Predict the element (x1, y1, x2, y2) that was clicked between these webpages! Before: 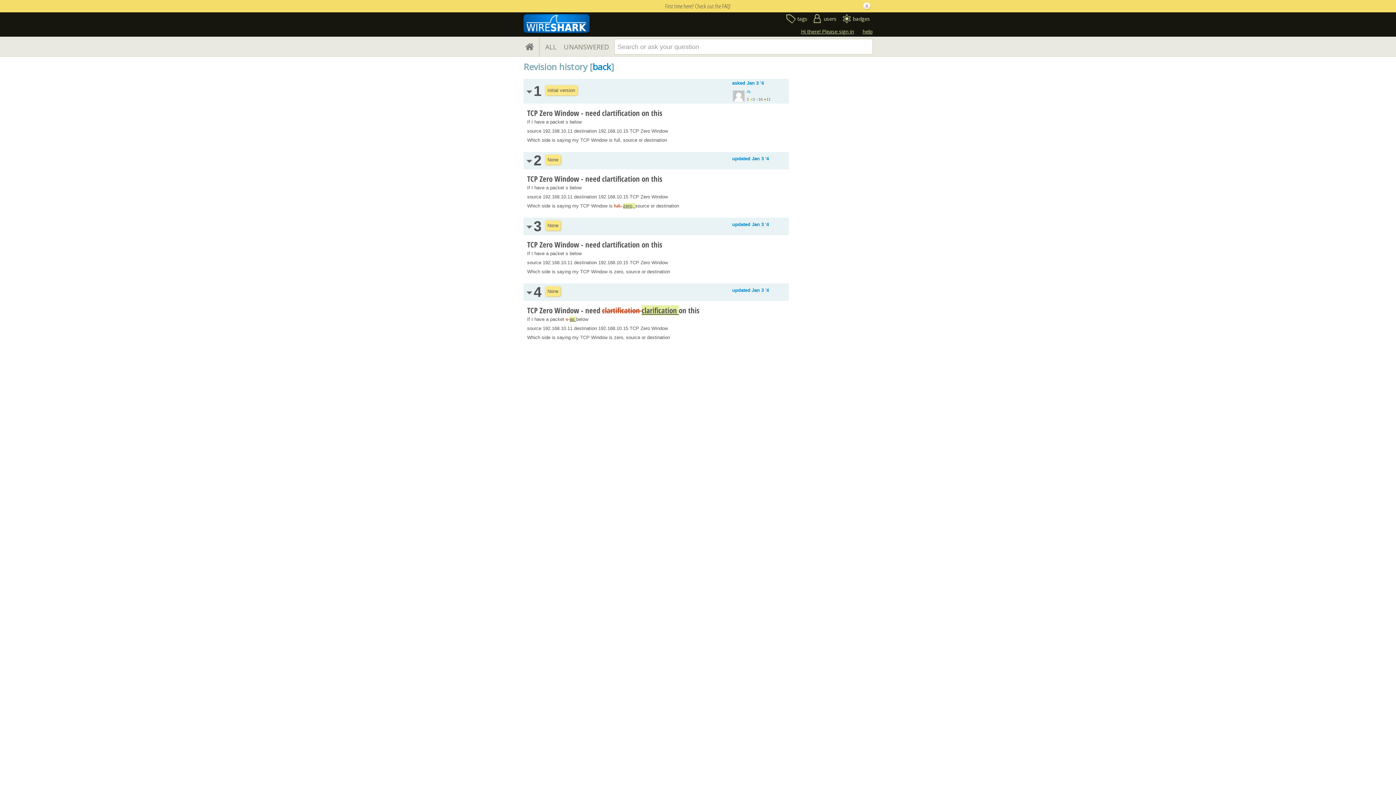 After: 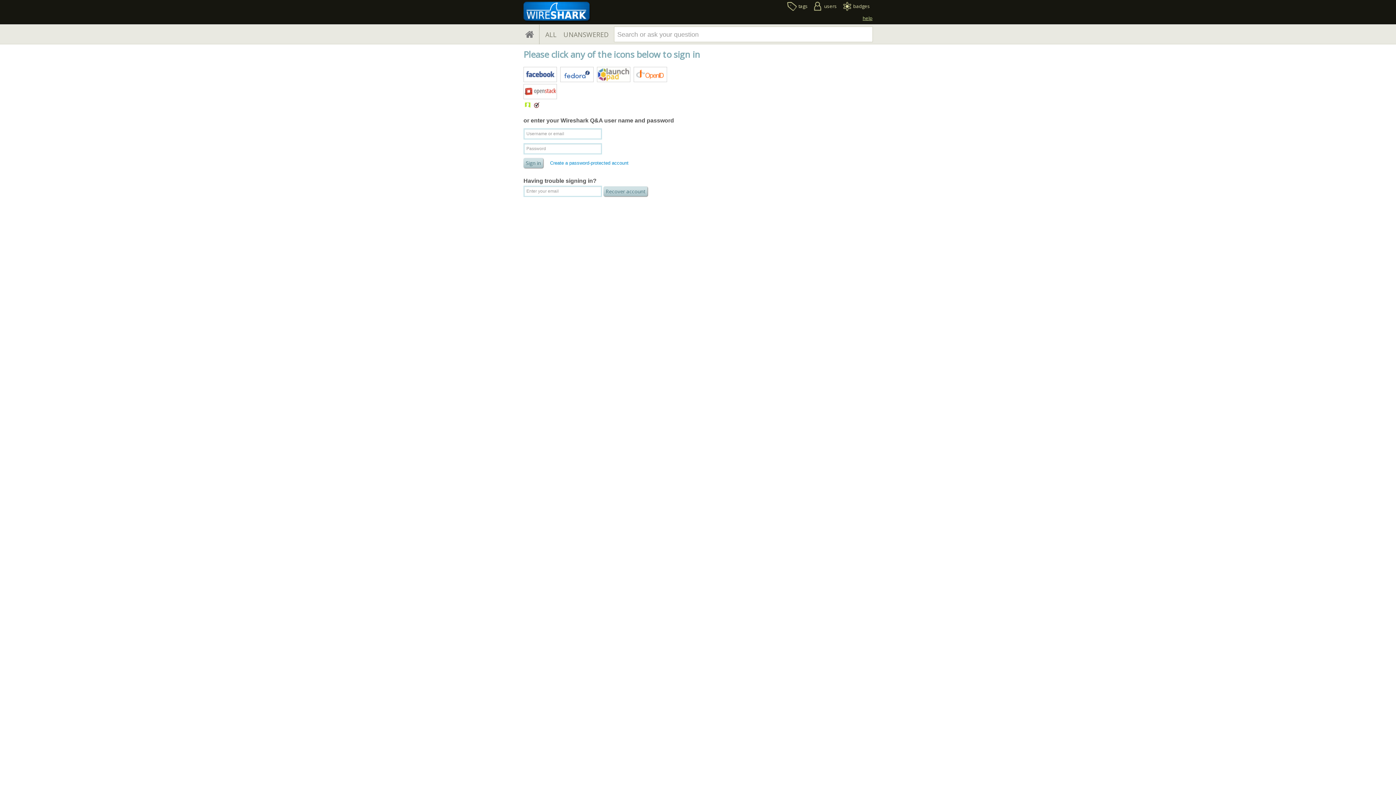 Action: label: Hi there! Please sign in bbox: (801, 27, 854, 34)